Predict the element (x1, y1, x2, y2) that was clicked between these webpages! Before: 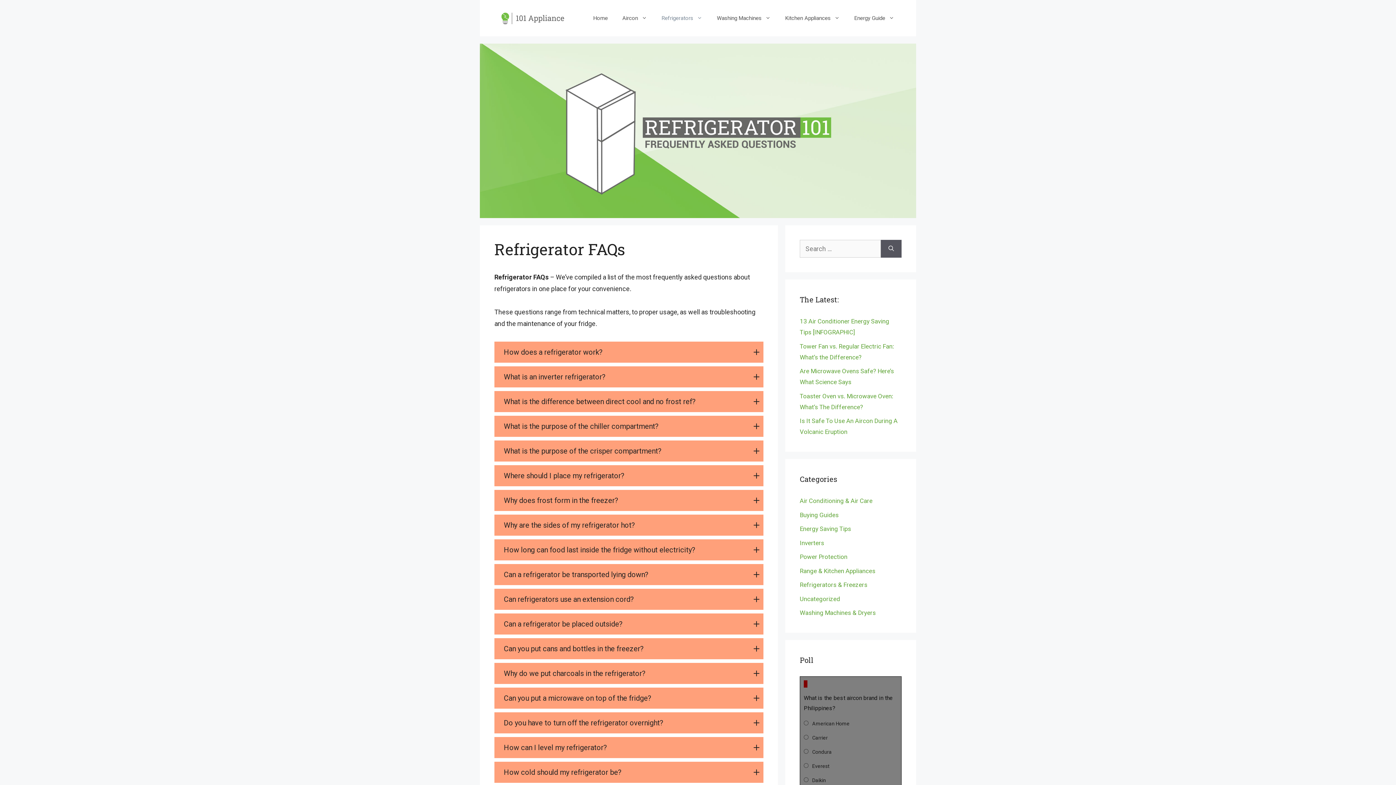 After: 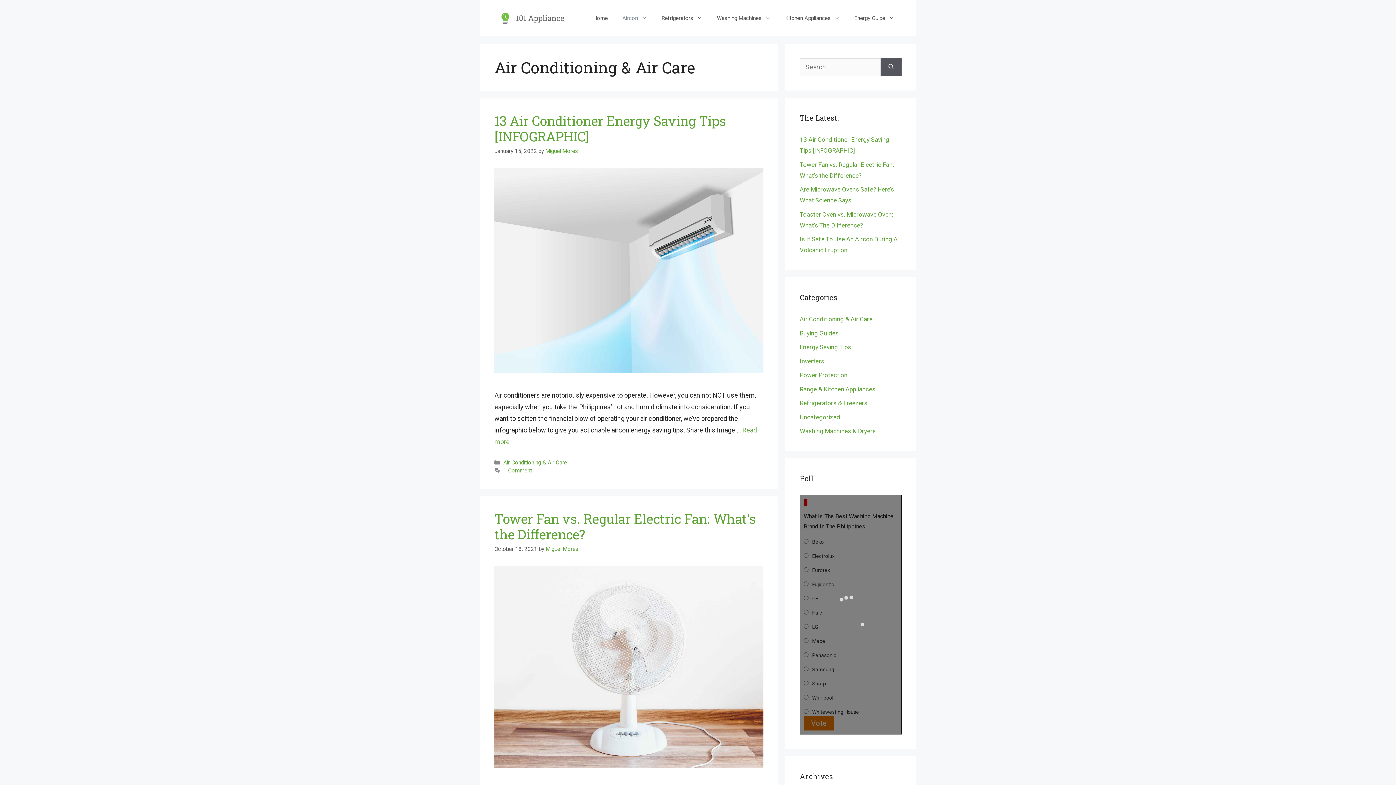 Action: label: Air Conditioning & Air Care bbox: (800, 497, 872, 504)